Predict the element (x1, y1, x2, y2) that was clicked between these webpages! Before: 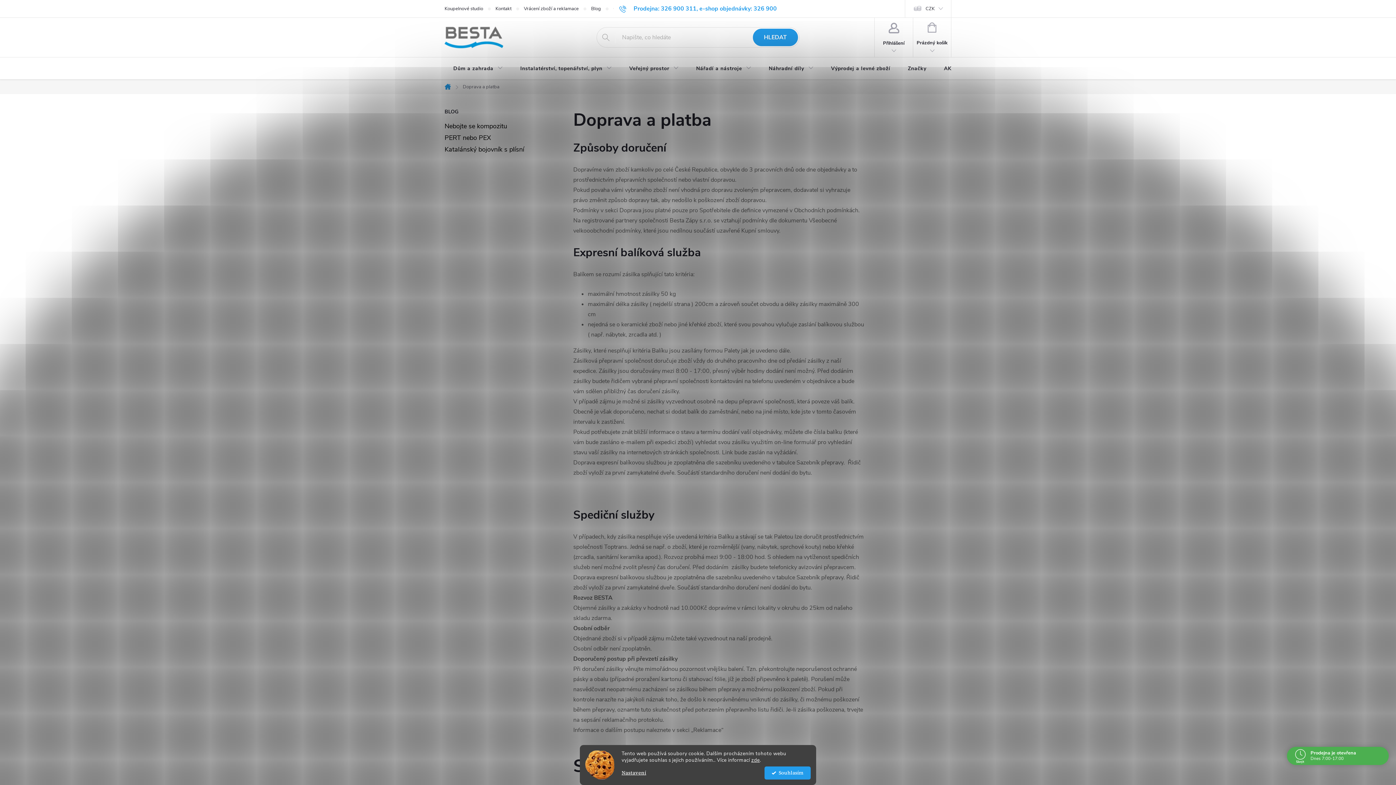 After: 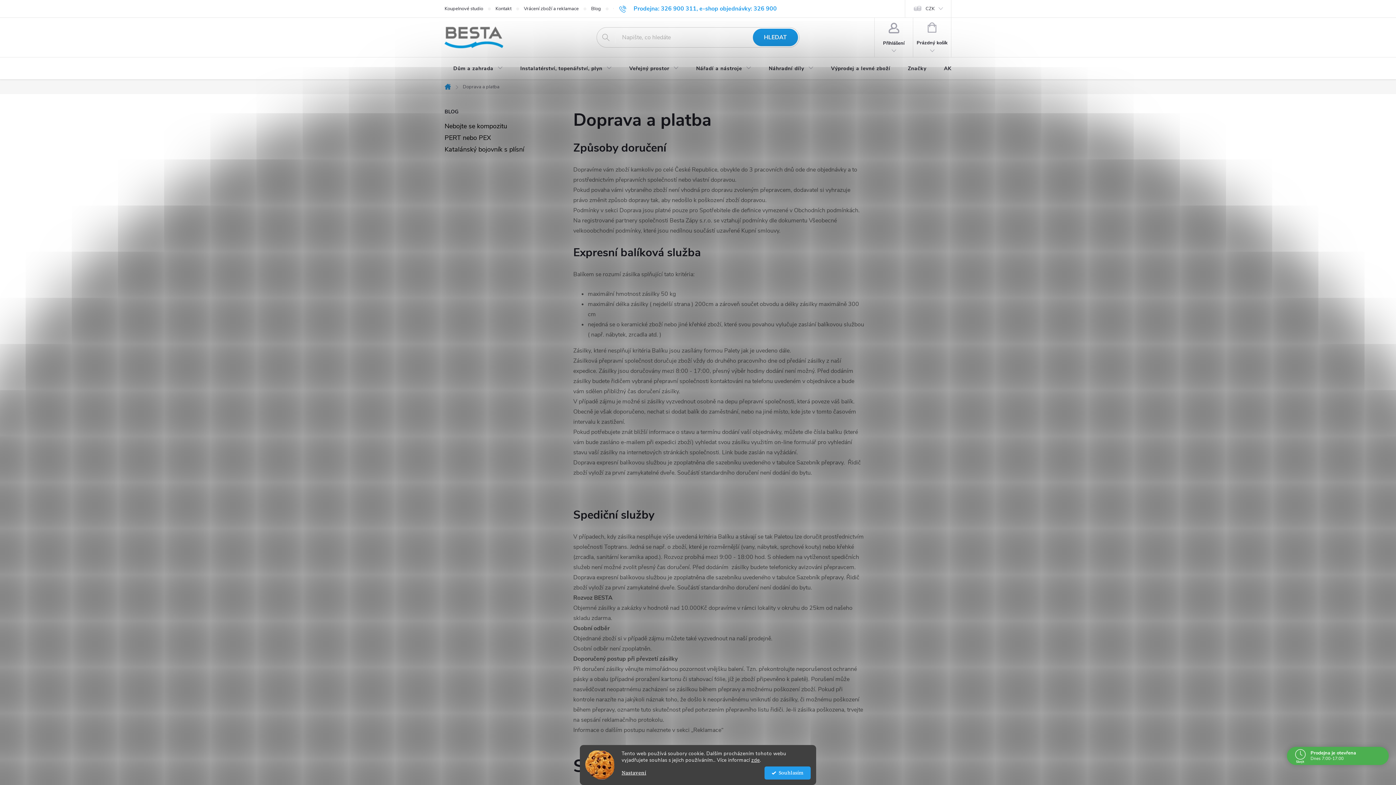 Action: label: HLEDAT bbox: (753, 28, 798, 46)